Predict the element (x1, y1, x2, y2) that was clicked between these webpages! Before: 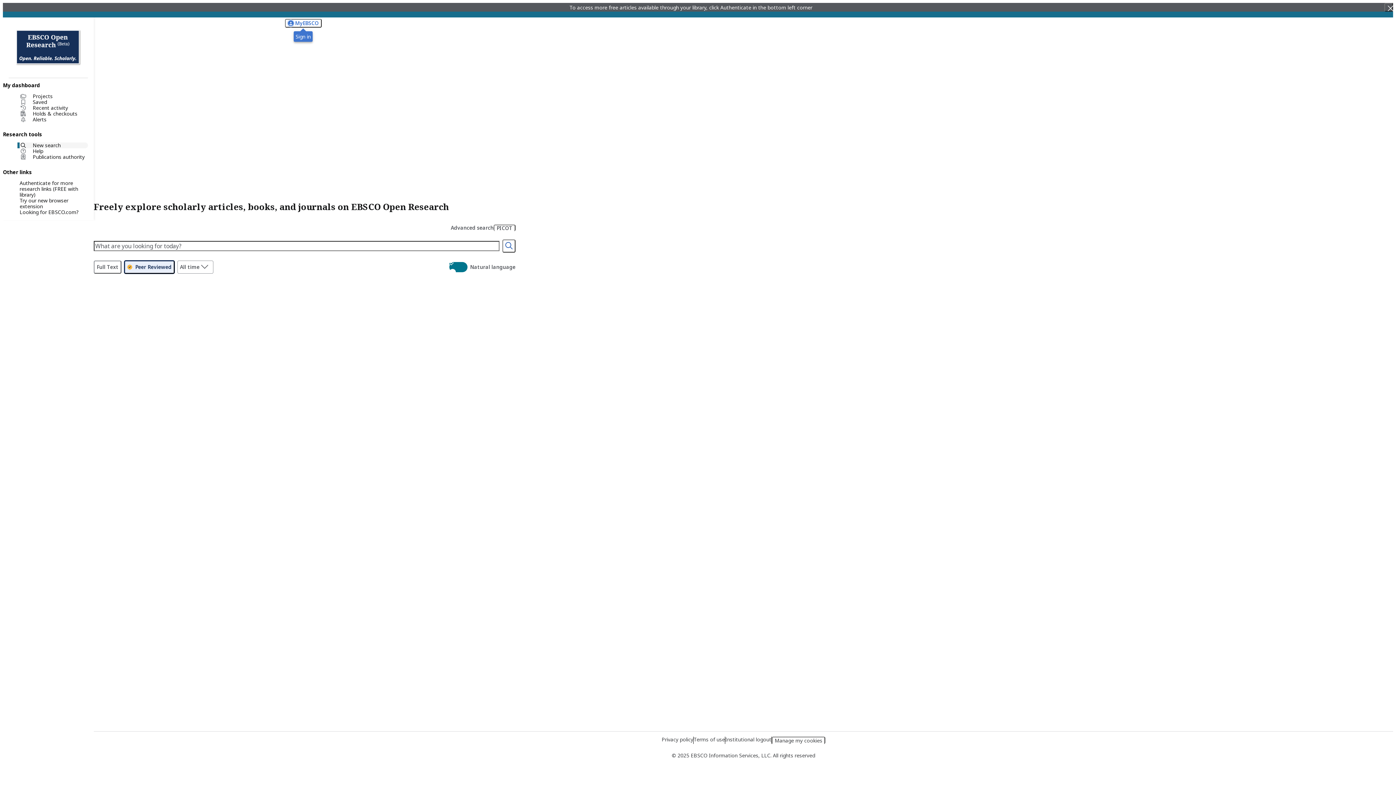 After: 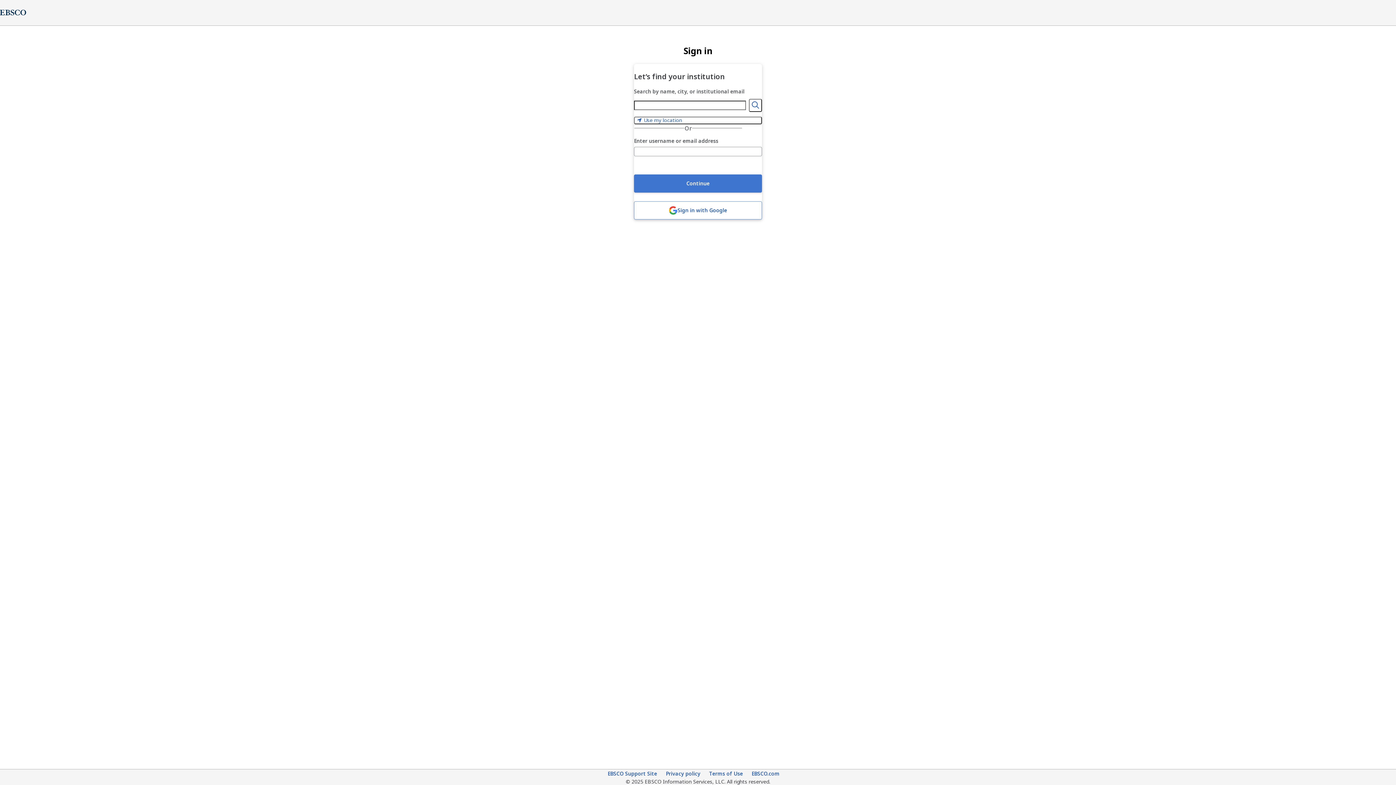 Action: bbox: (725, 736, 771, 743) label: Institutional logout